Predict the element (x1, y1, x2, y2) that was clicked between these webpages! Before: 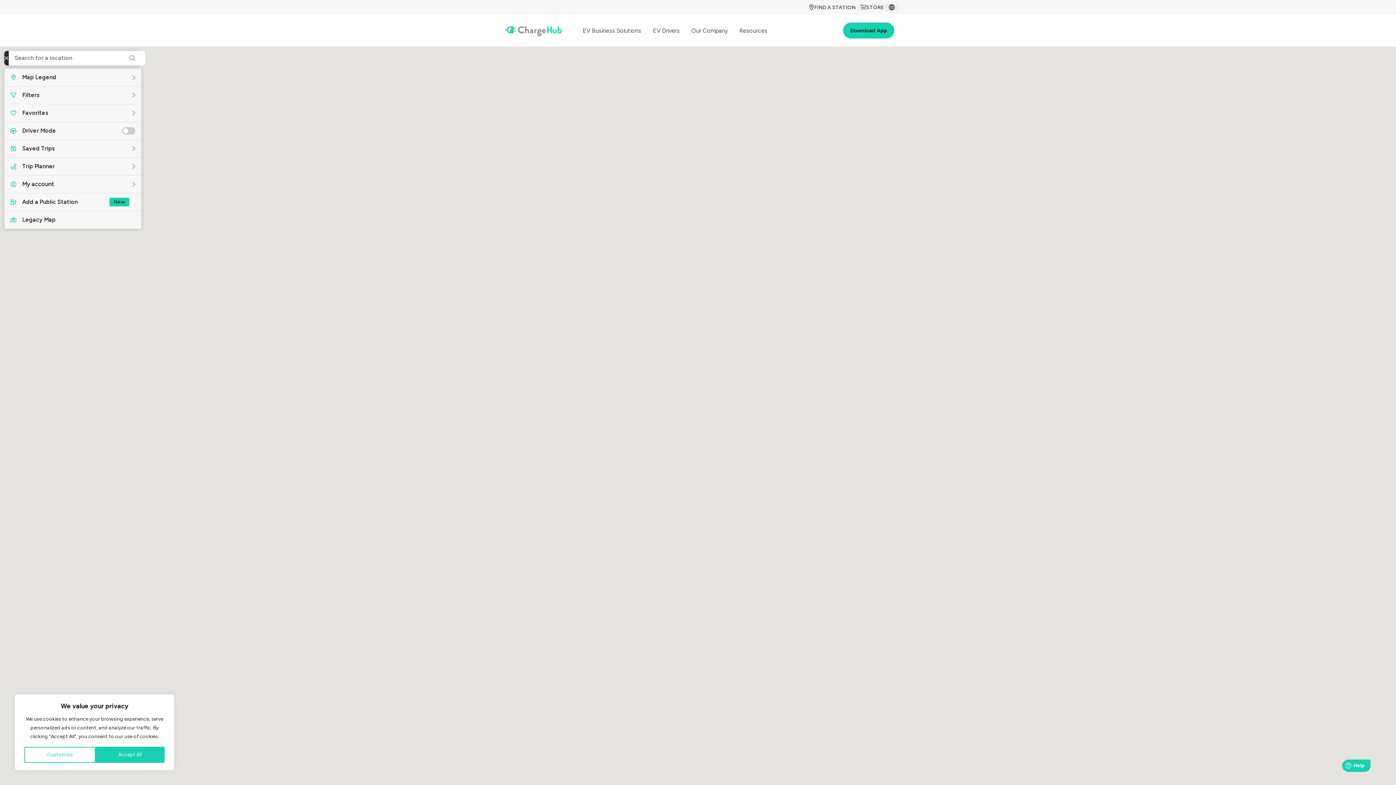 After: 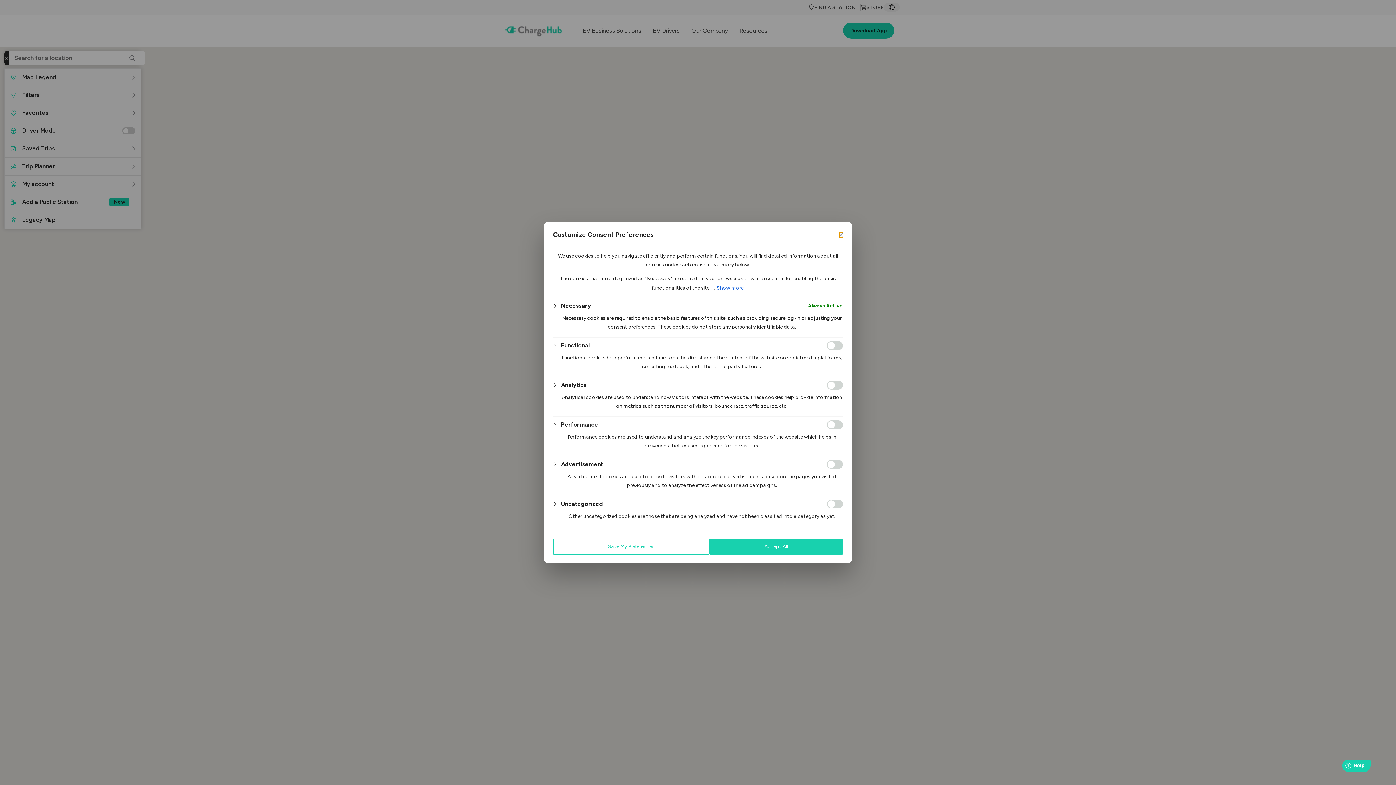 Action: label: Customize bbox: (24, 747, 95, 763)